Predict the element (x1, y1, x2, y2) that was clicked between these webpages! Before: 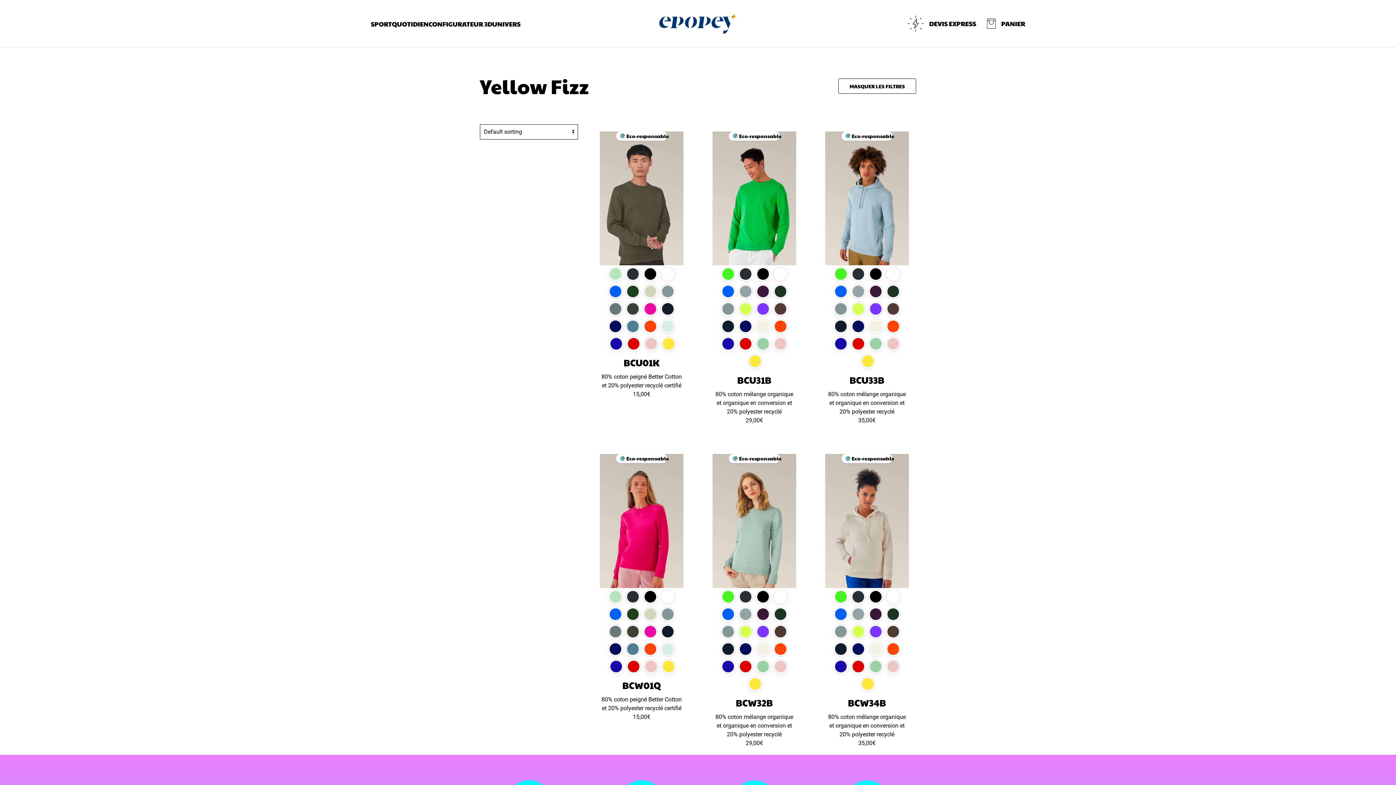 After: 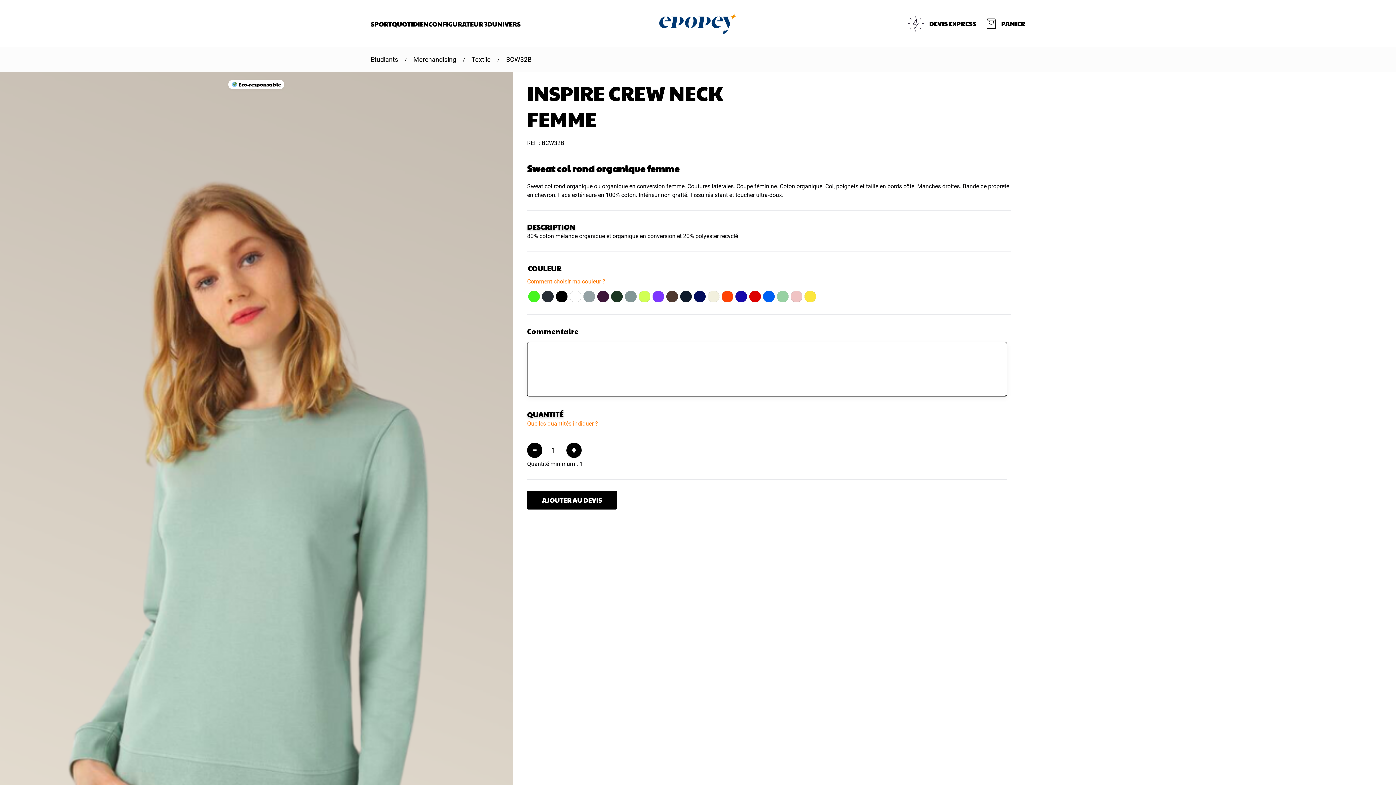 Action: bbox: (705, 447, 803, 755)